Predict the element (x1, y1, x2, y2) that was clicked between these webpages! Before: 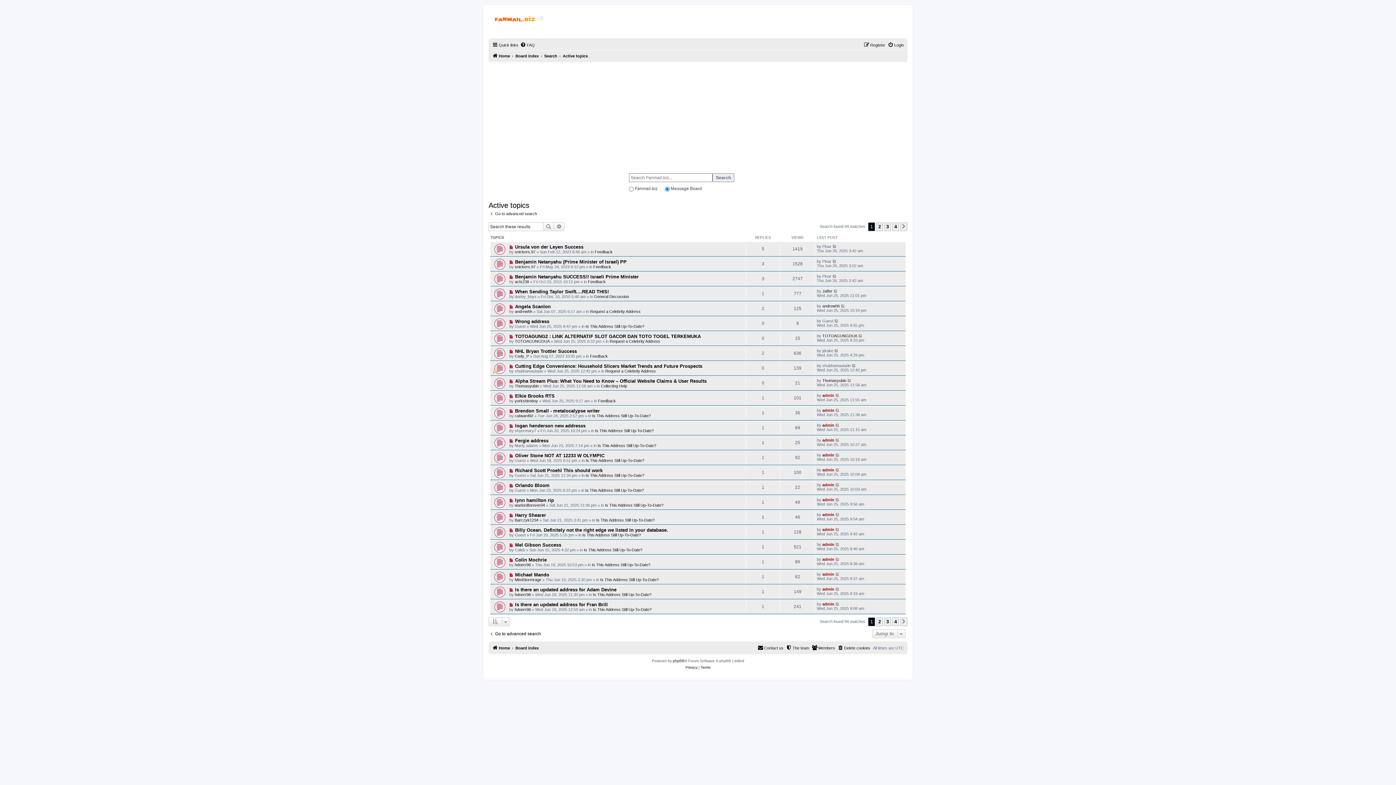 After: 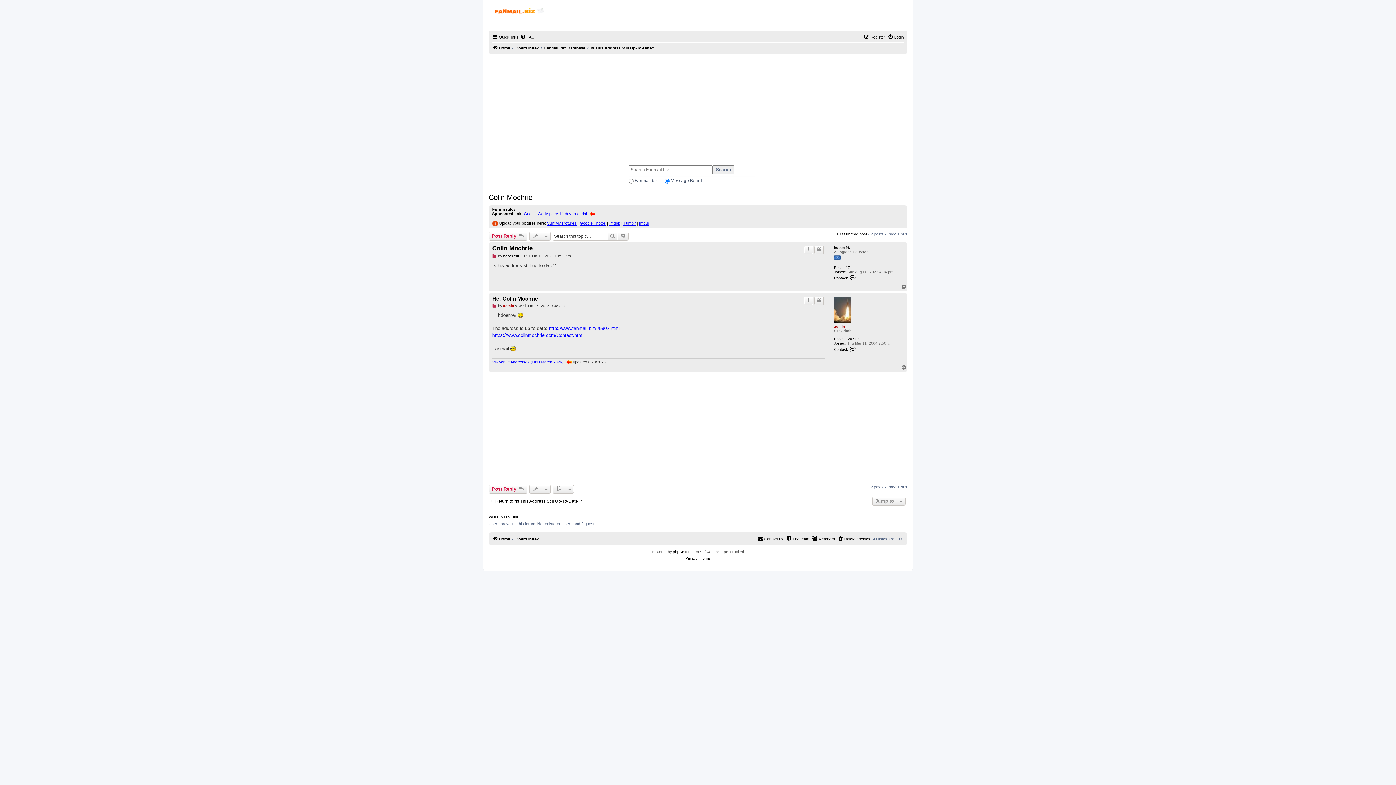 Action: bbox: (509, 558, 515, 562) label: New post
 